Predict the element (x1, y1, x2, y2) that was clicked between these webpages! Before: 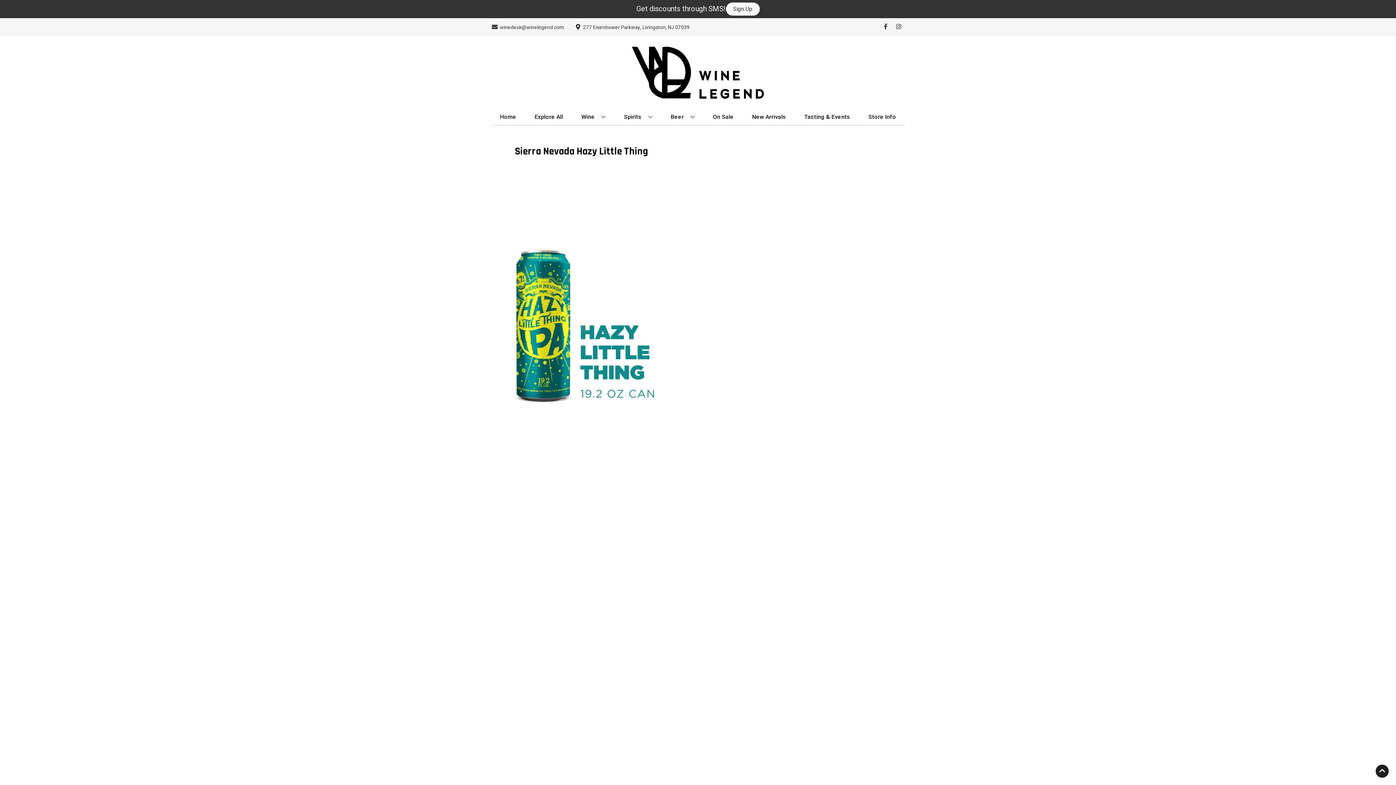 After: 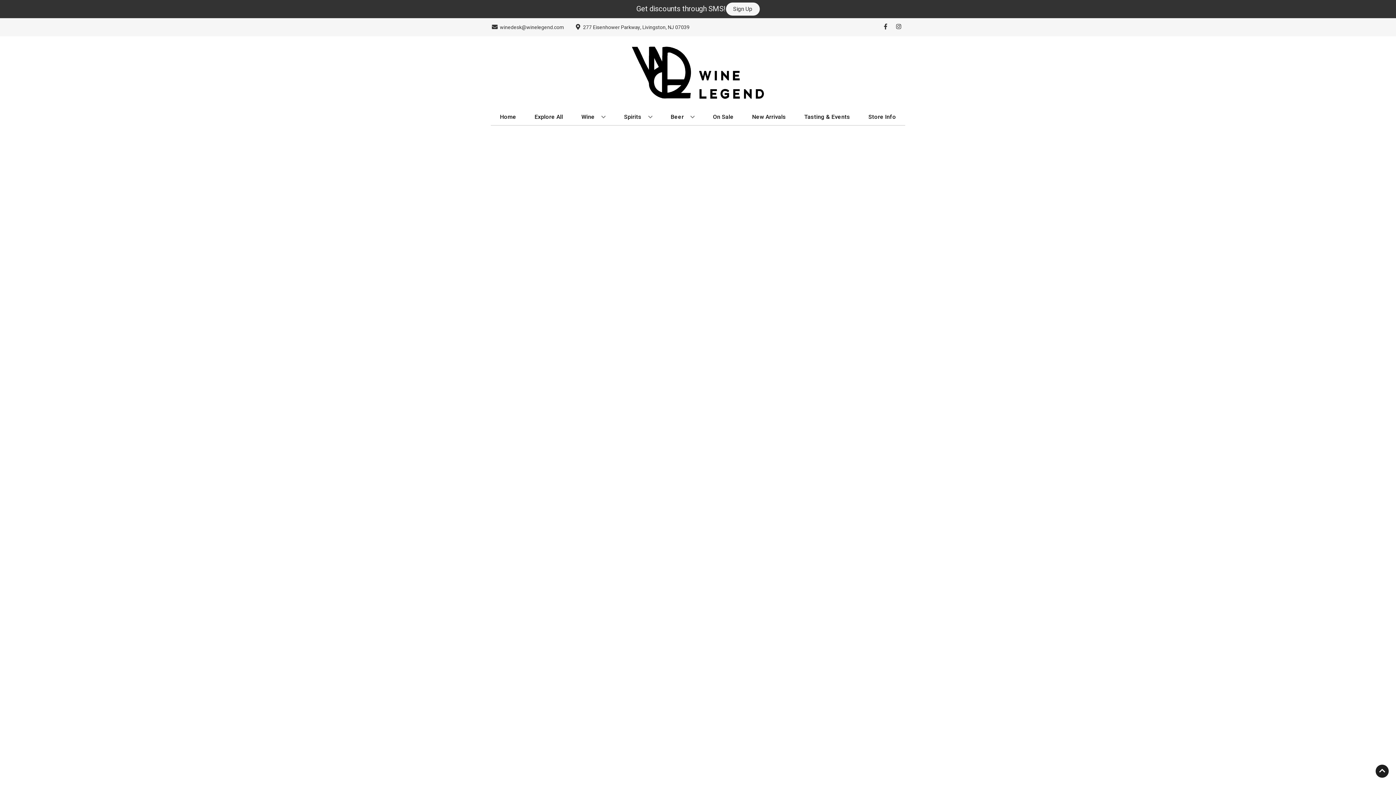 Action: bbox: (749, 109, 789, 125) label: New Arrivals